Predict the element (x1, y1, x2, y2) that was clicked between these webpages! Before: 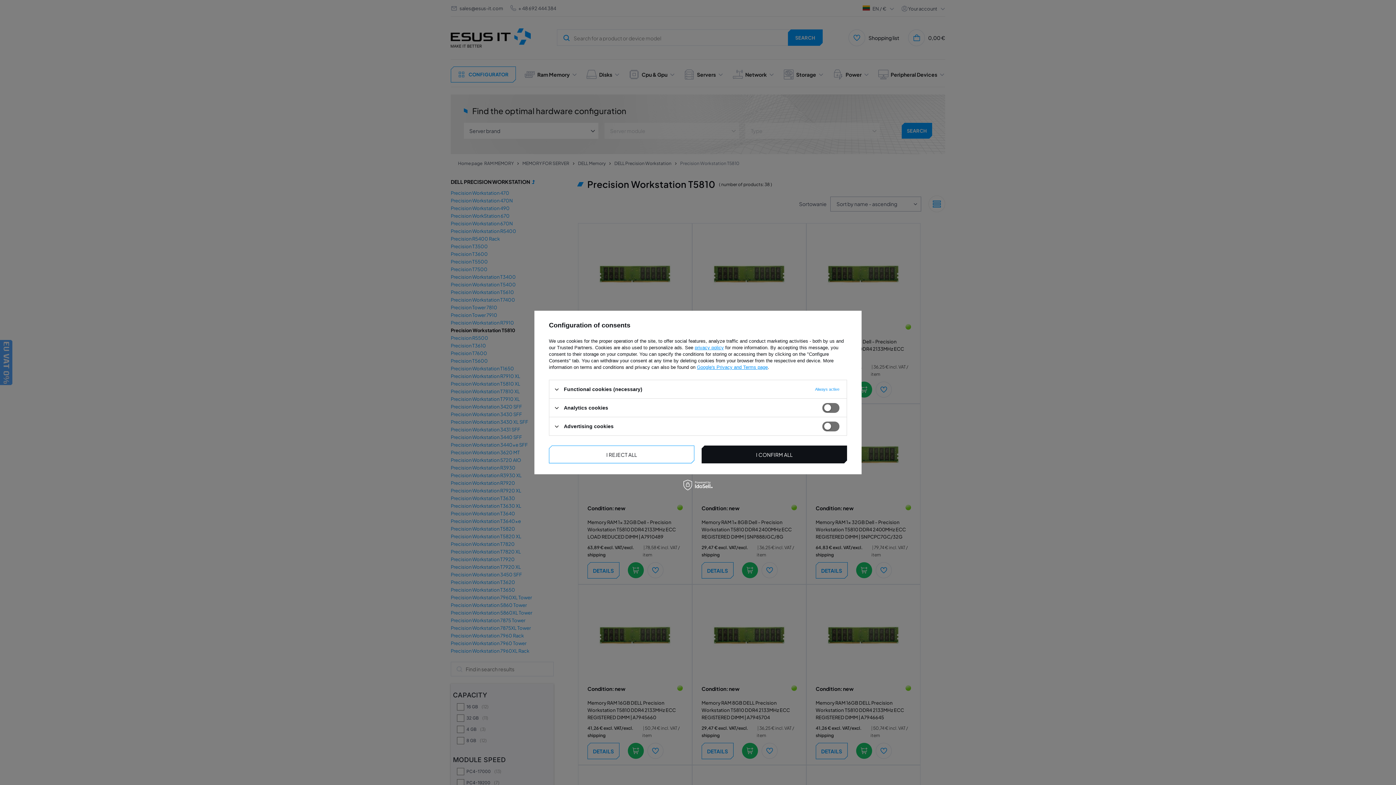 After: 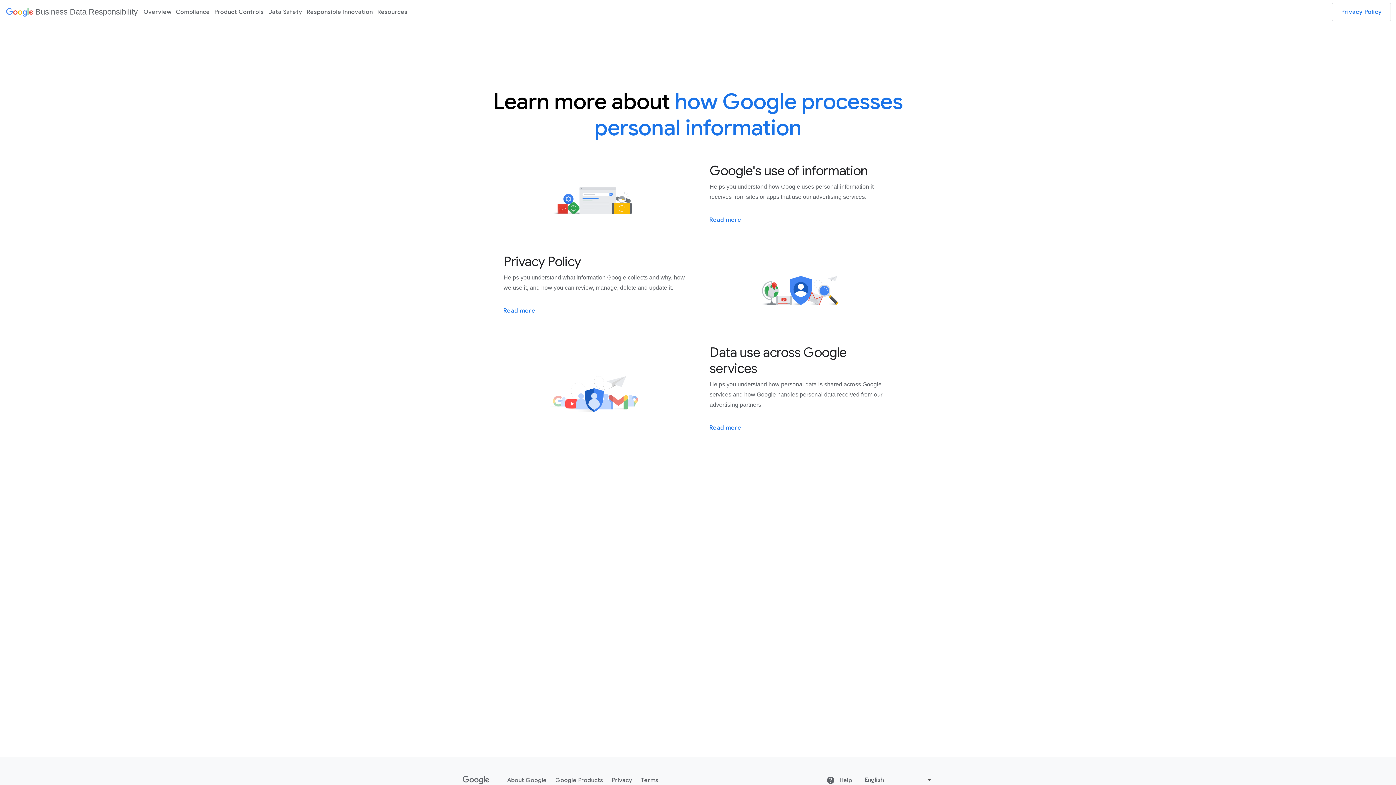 Action: label: Google's Privacy and Terms page bbox: (697, 364, 768, 370)